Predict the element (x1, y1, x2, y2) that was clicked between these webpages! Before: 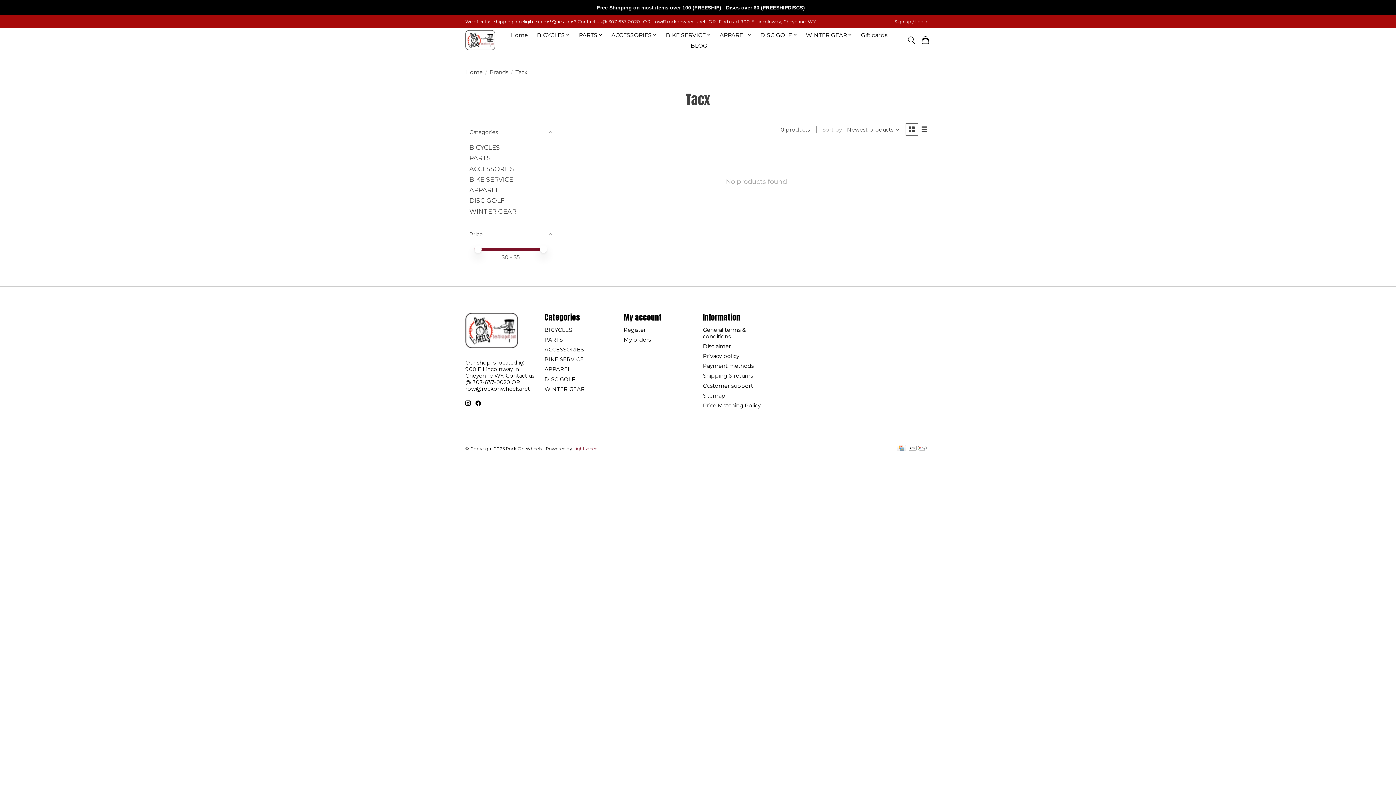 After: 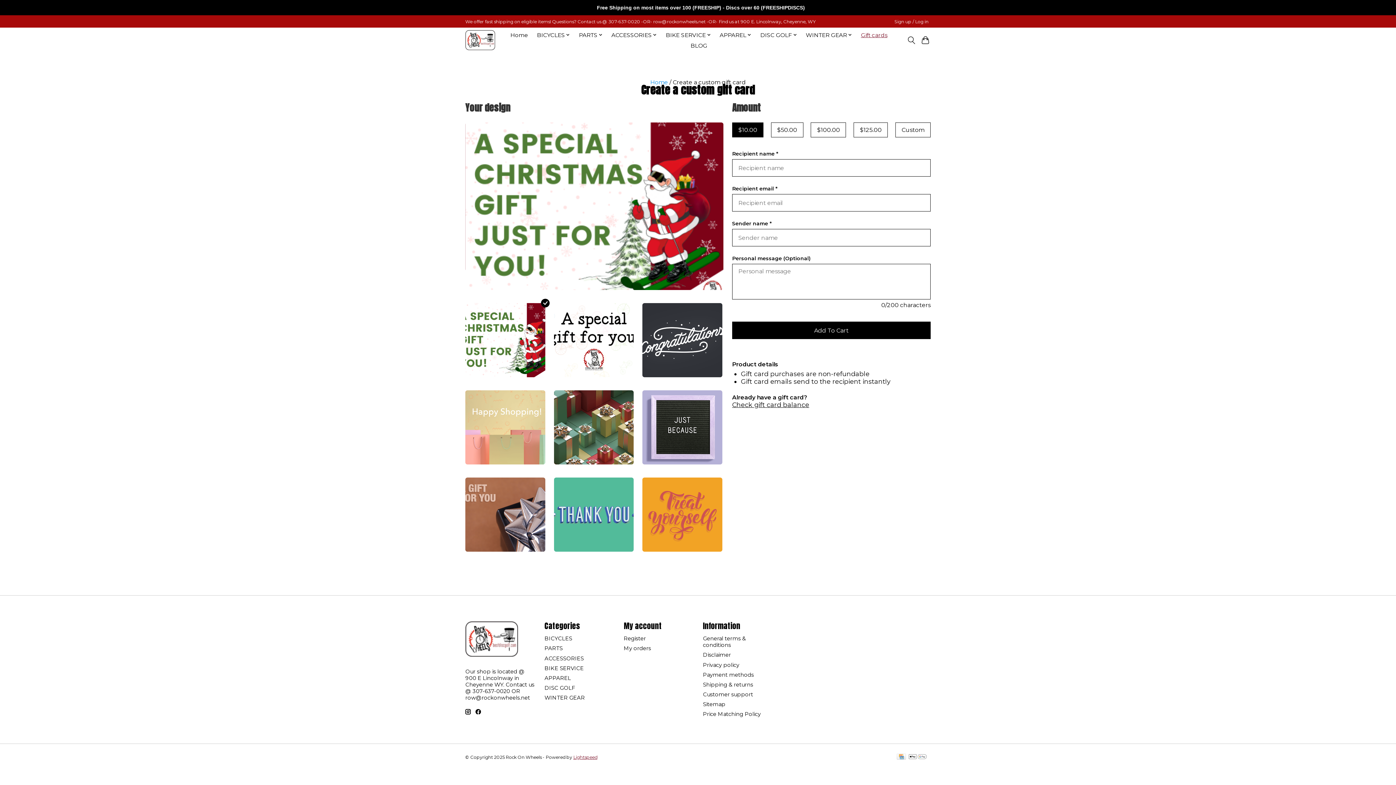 Action: bbox: (858, 29, 890, 40) label: Gift cards